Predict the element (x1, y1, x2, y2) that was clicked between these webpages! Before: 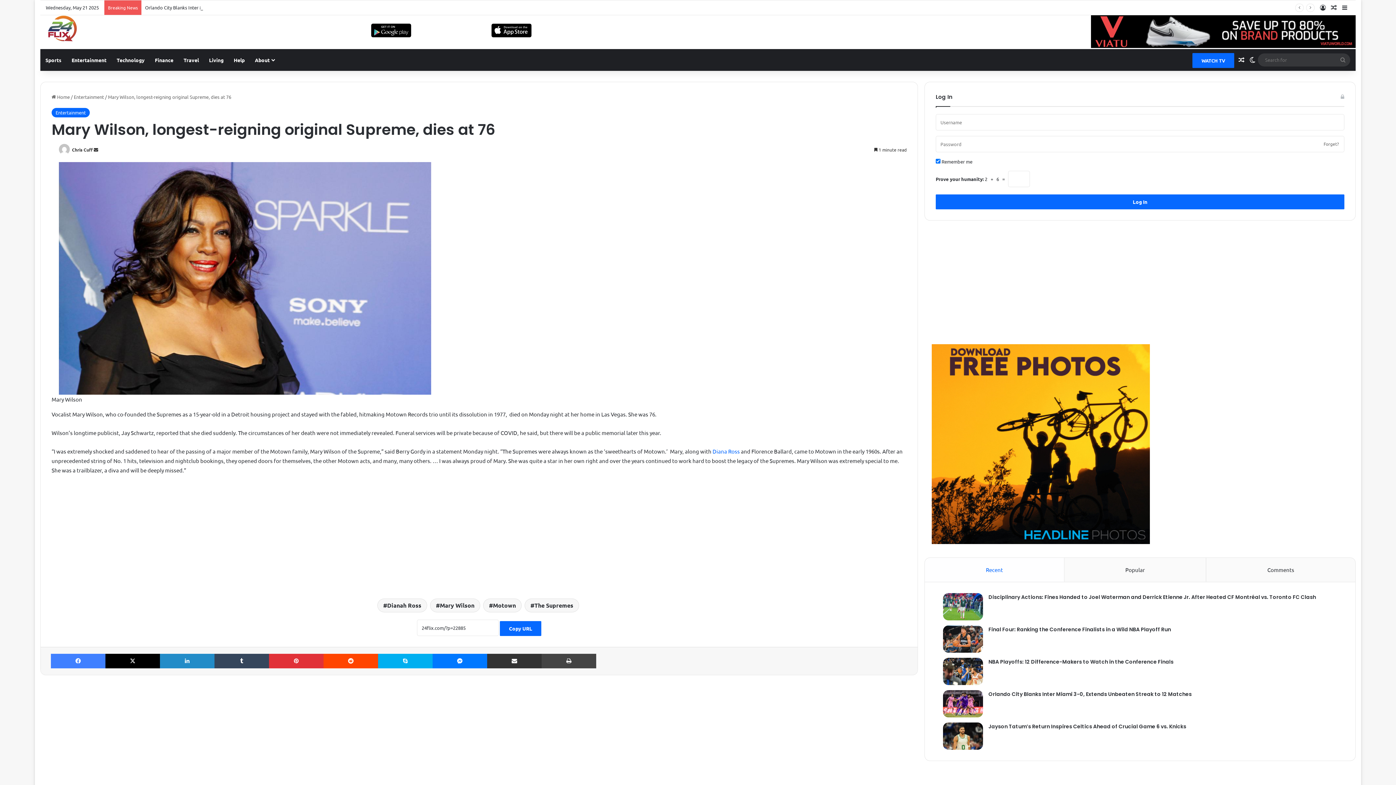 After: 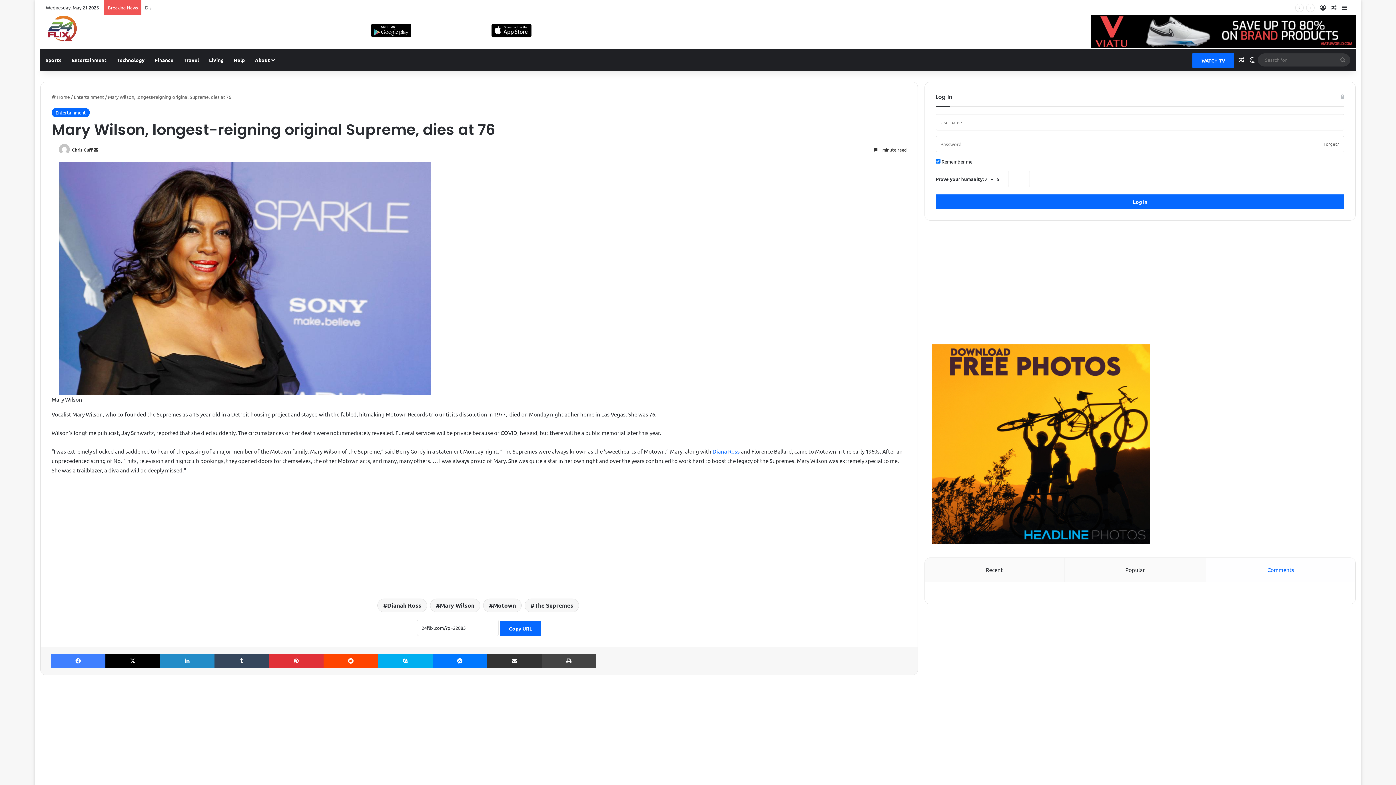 Action: label: Comments bbox: (1206, 558, 1355, 582)